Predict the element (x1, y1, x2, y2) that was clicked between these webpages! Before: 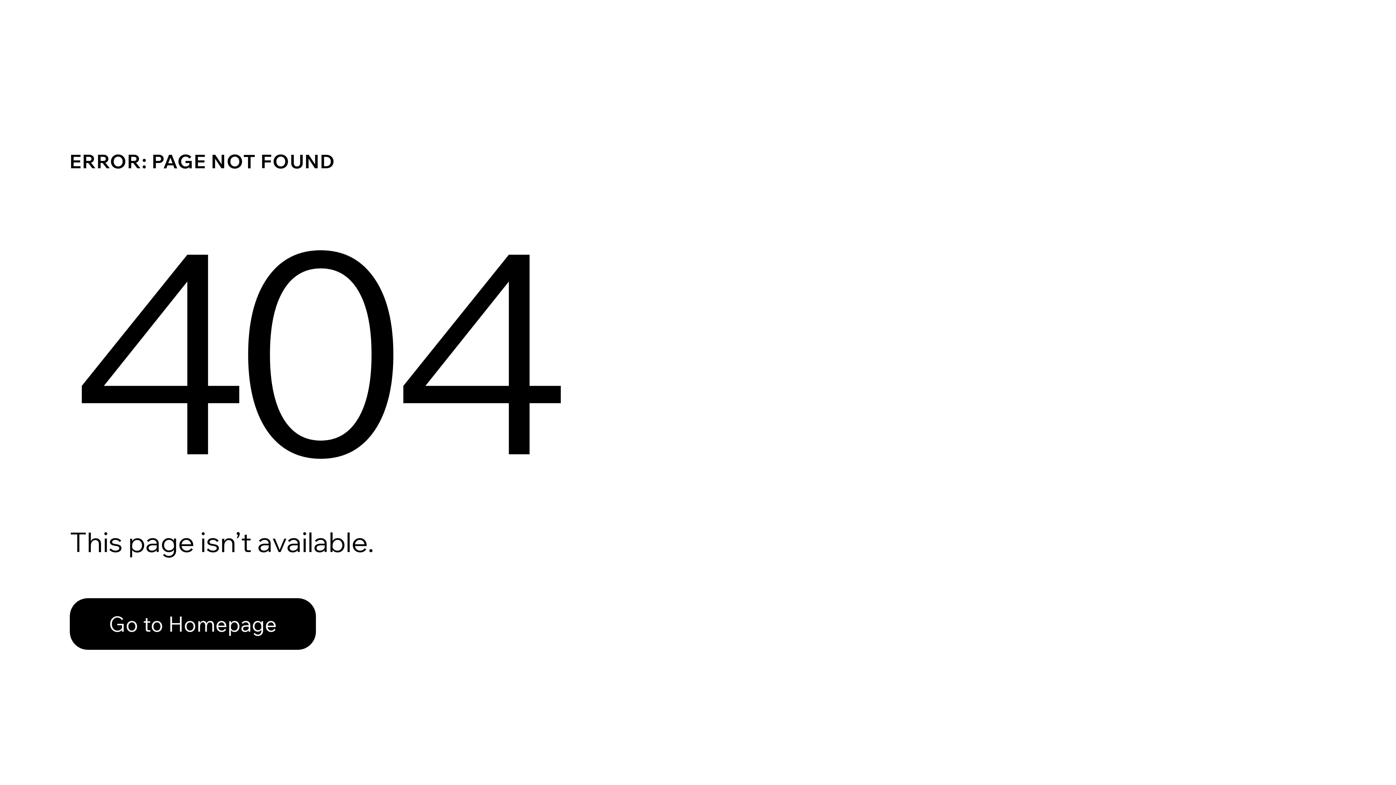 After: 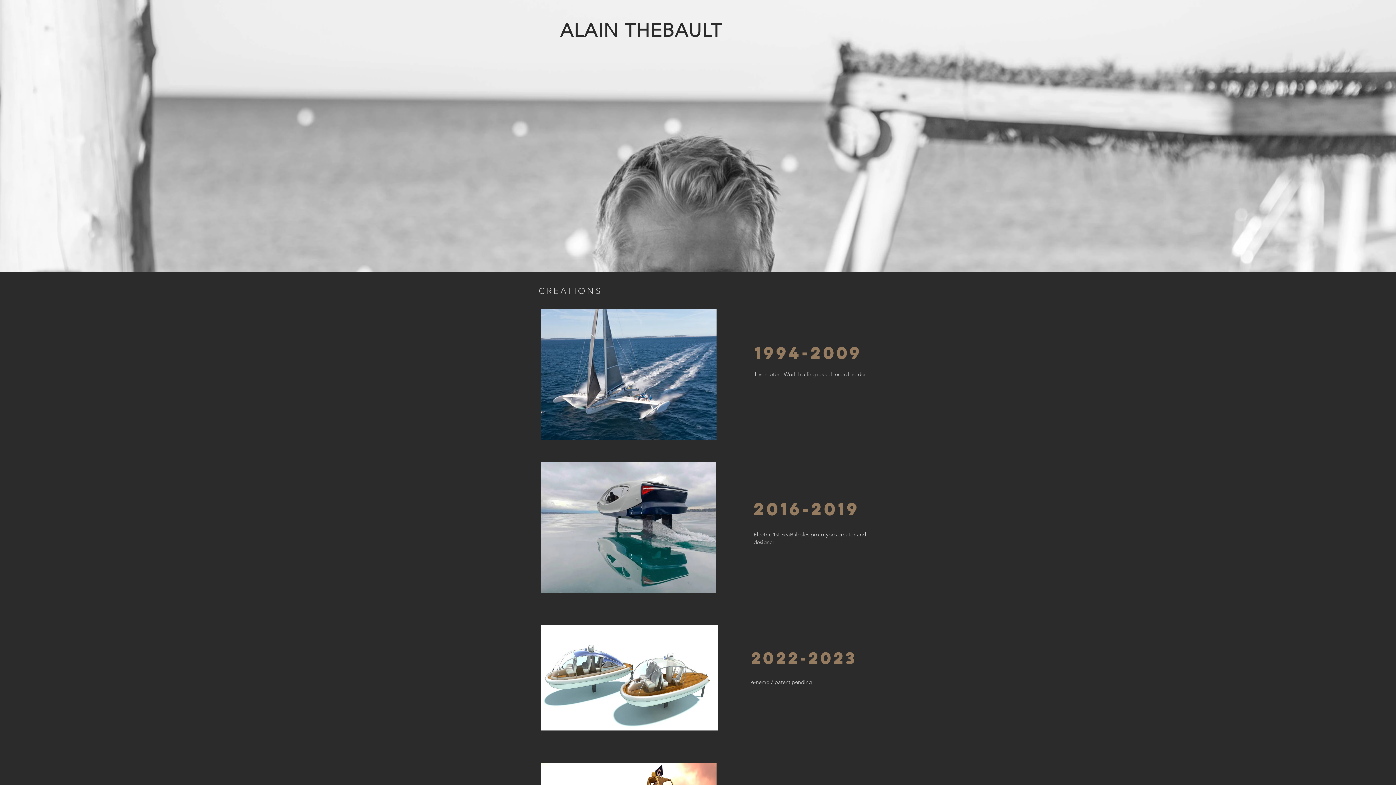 Action: label: Go to Homepage bbox: (69, 582, 768, 659)